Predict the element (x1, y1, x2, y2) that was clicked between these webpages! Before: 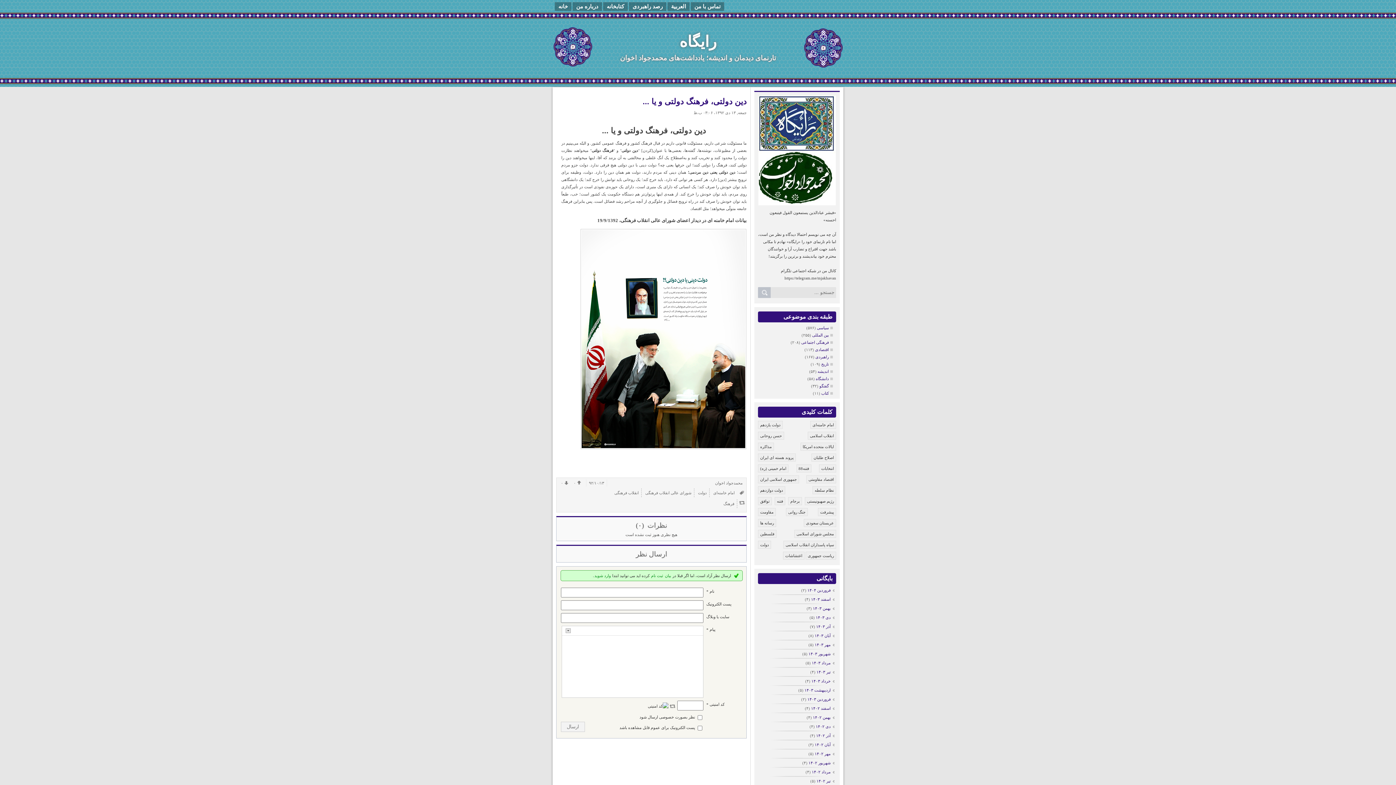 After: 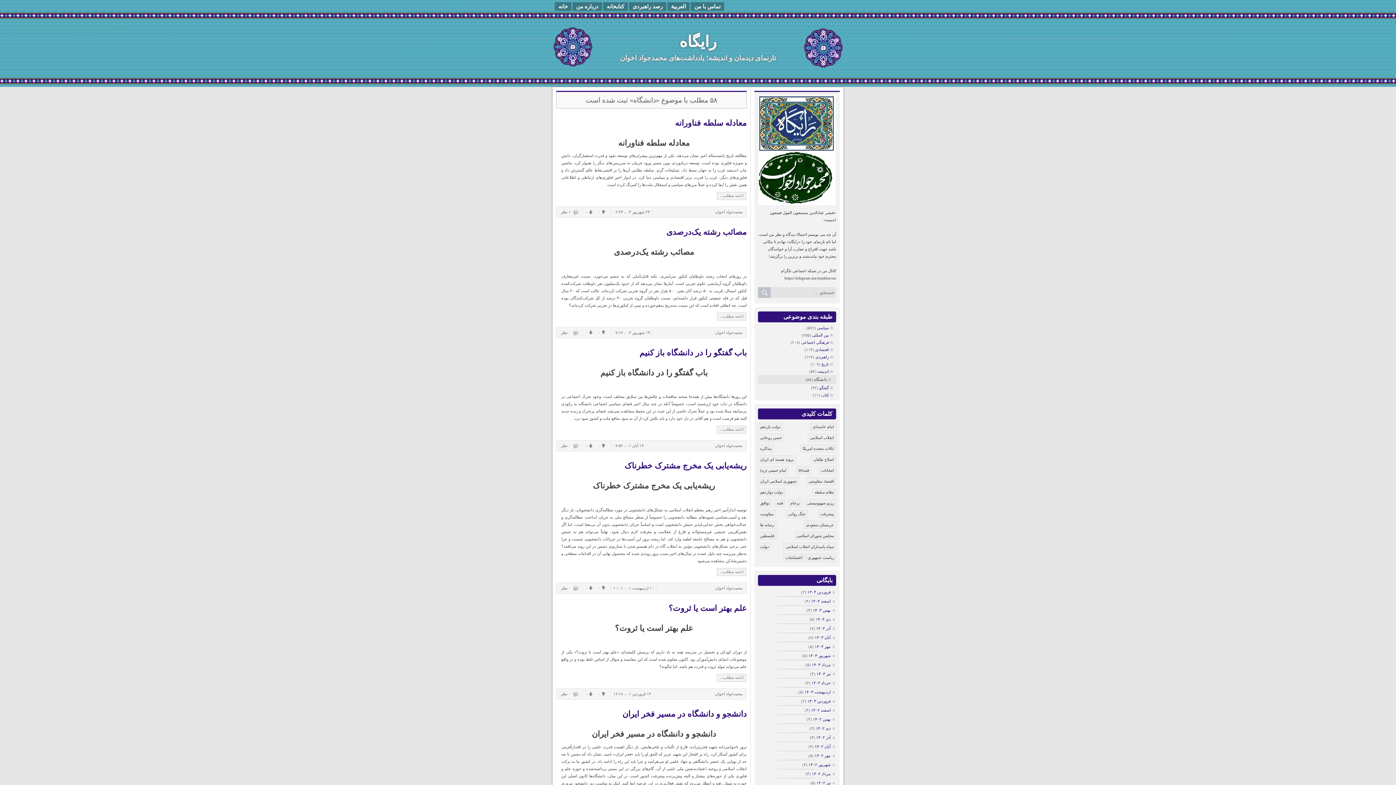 Action: bbox: (816, 375, 836, 382) label: دانشگاه